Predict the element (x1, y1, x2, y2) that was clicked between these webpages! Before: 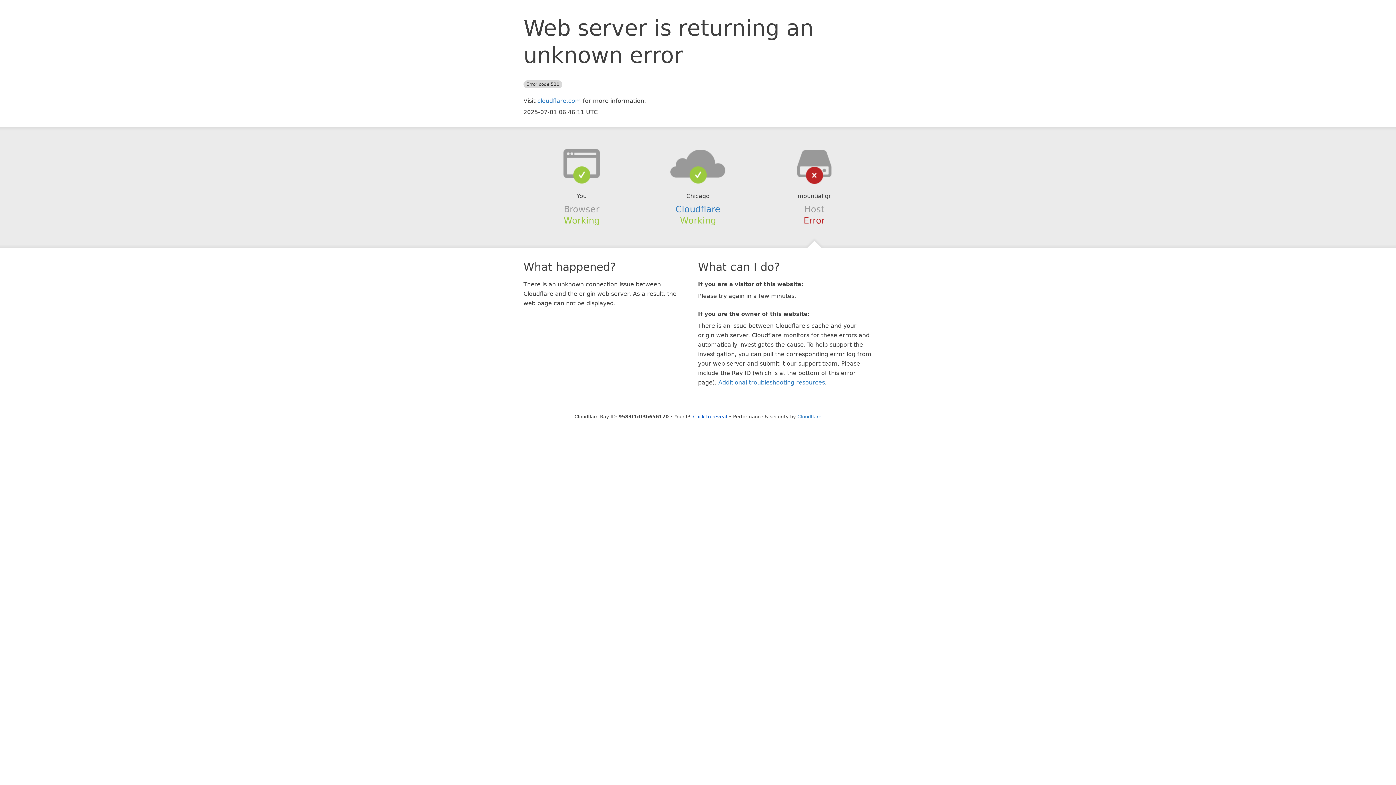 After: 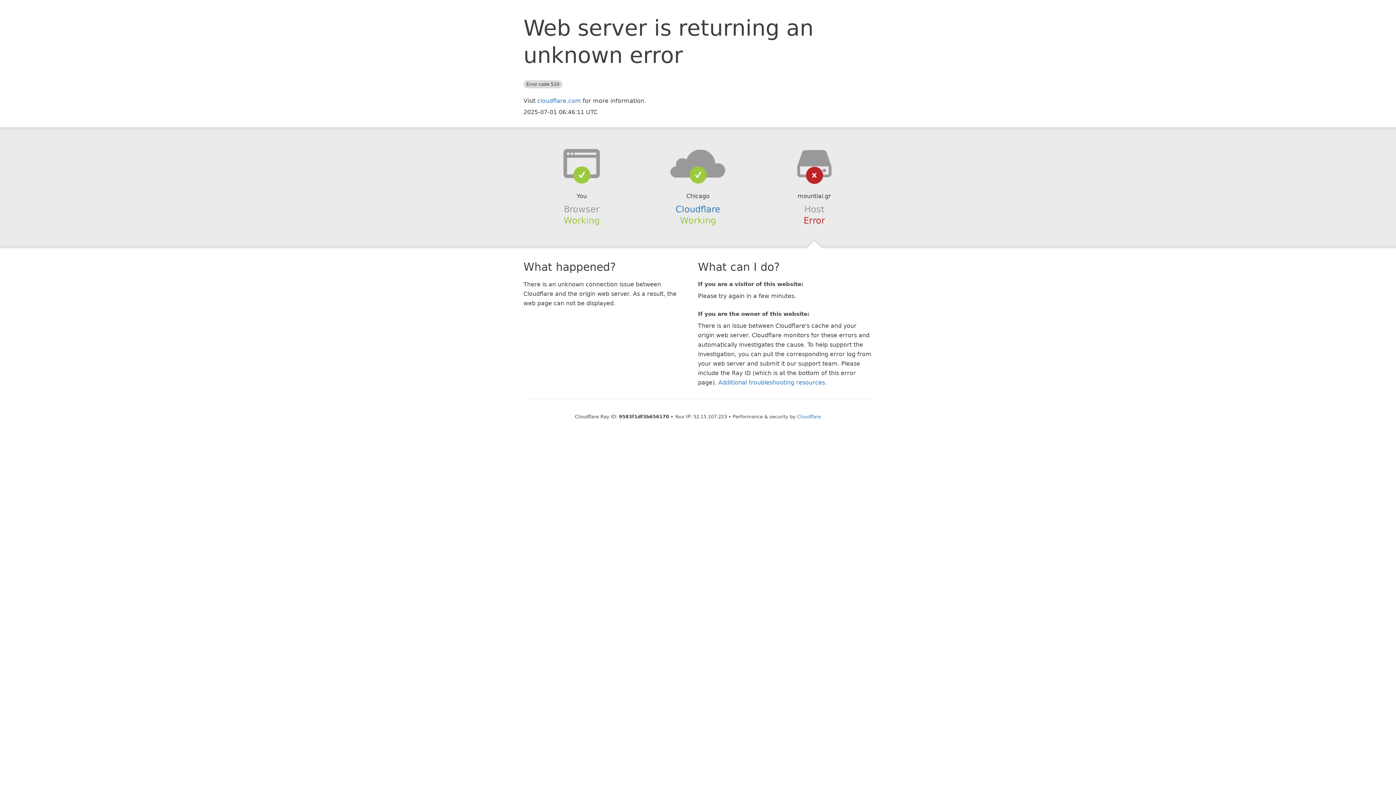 Action: bbox: (693, 414, 727, 419) label: Click to reveal